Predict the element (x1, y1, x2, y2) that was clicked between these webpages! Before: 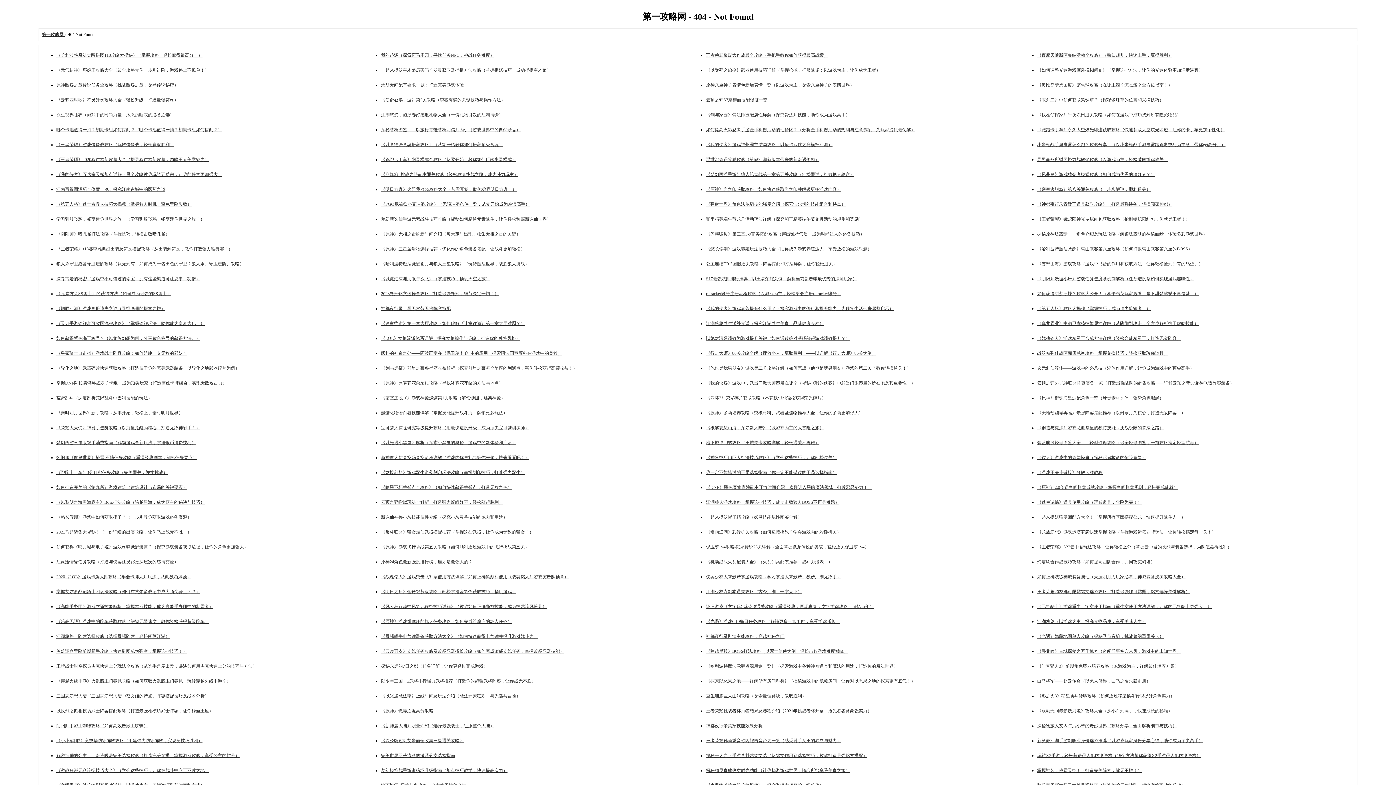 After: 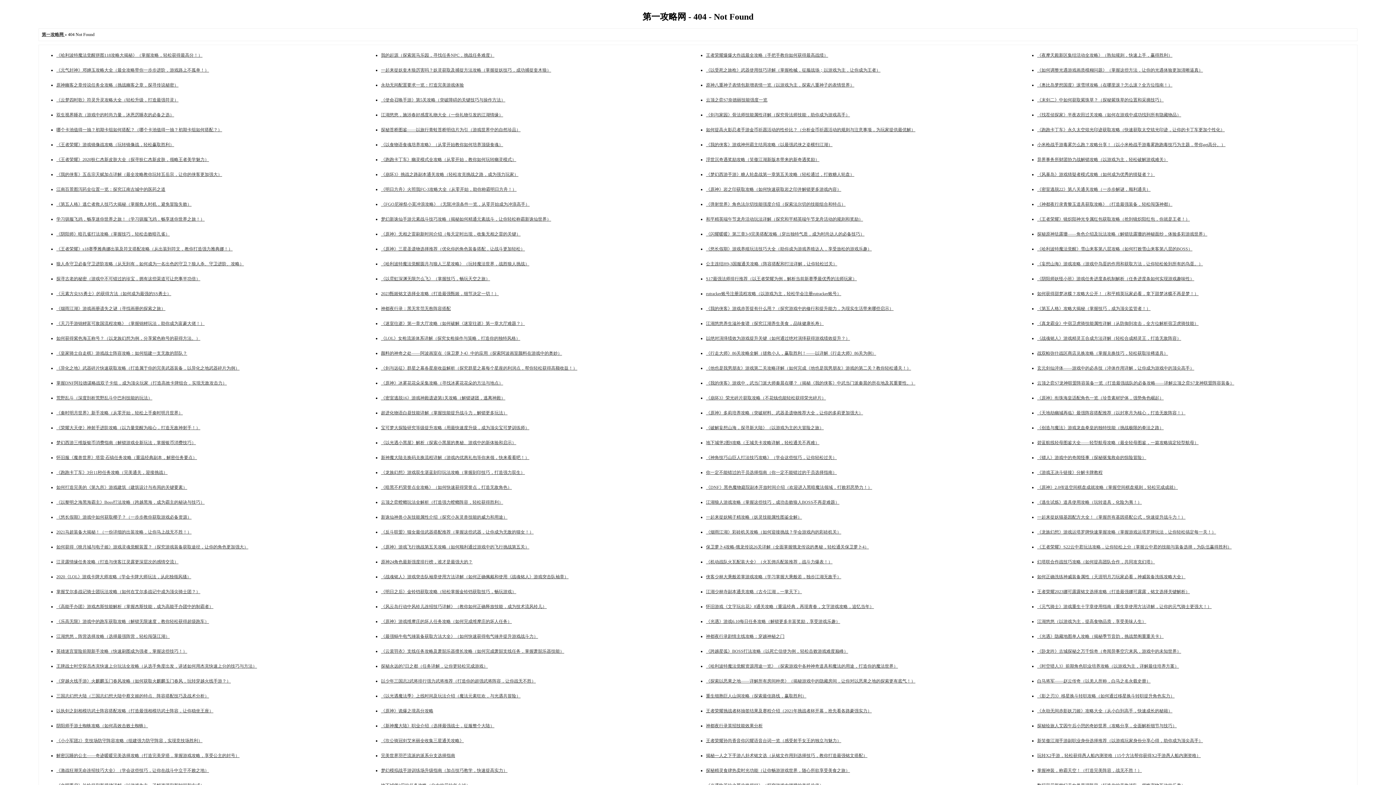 Action: bbox: (56, 350, 187, 356) label: 《皇家骑士自走棋》游戏战士阵容攻略：如何组建一支无敌的部队？